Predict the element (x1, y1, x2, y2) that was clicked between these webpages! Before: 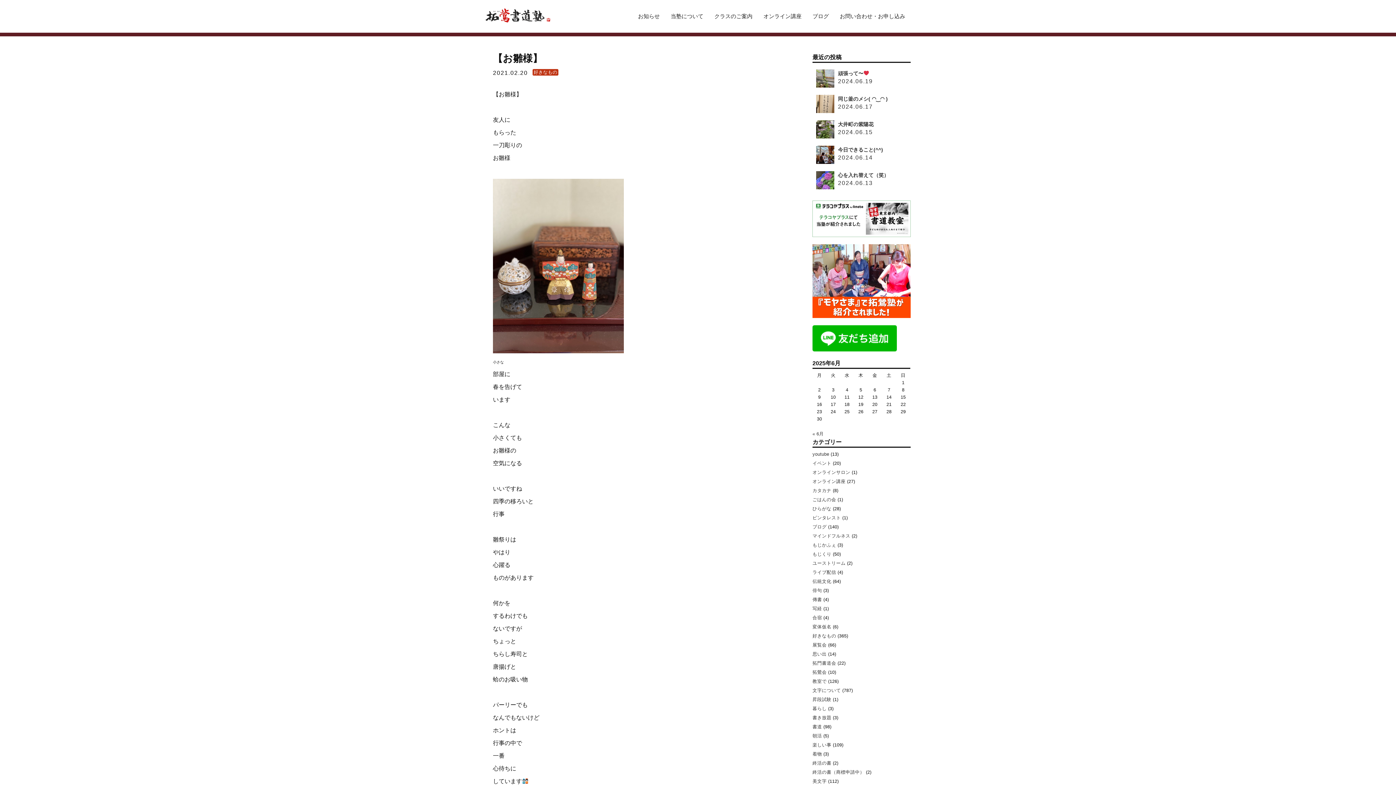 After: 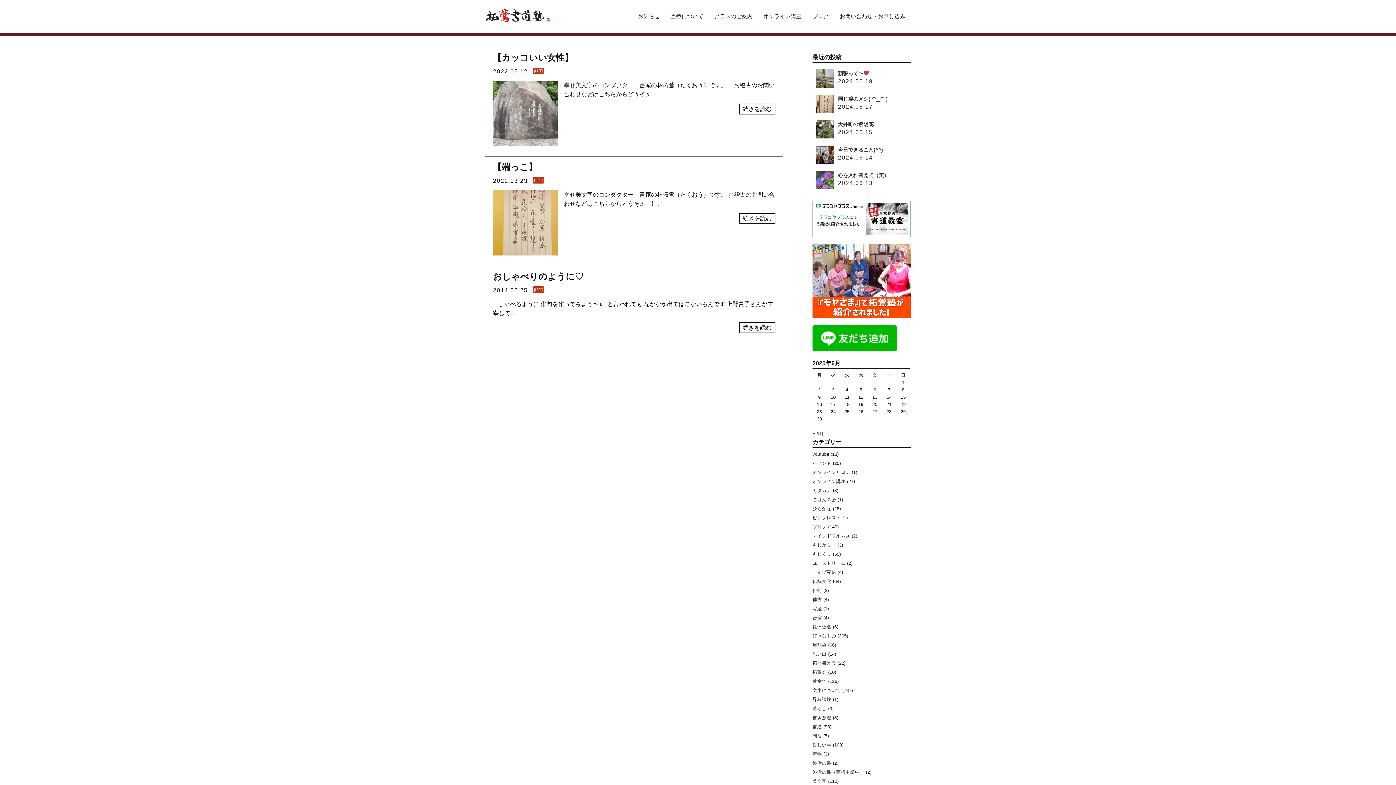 Action: label: 俳句 bbox: (812, 588, 822, 593)